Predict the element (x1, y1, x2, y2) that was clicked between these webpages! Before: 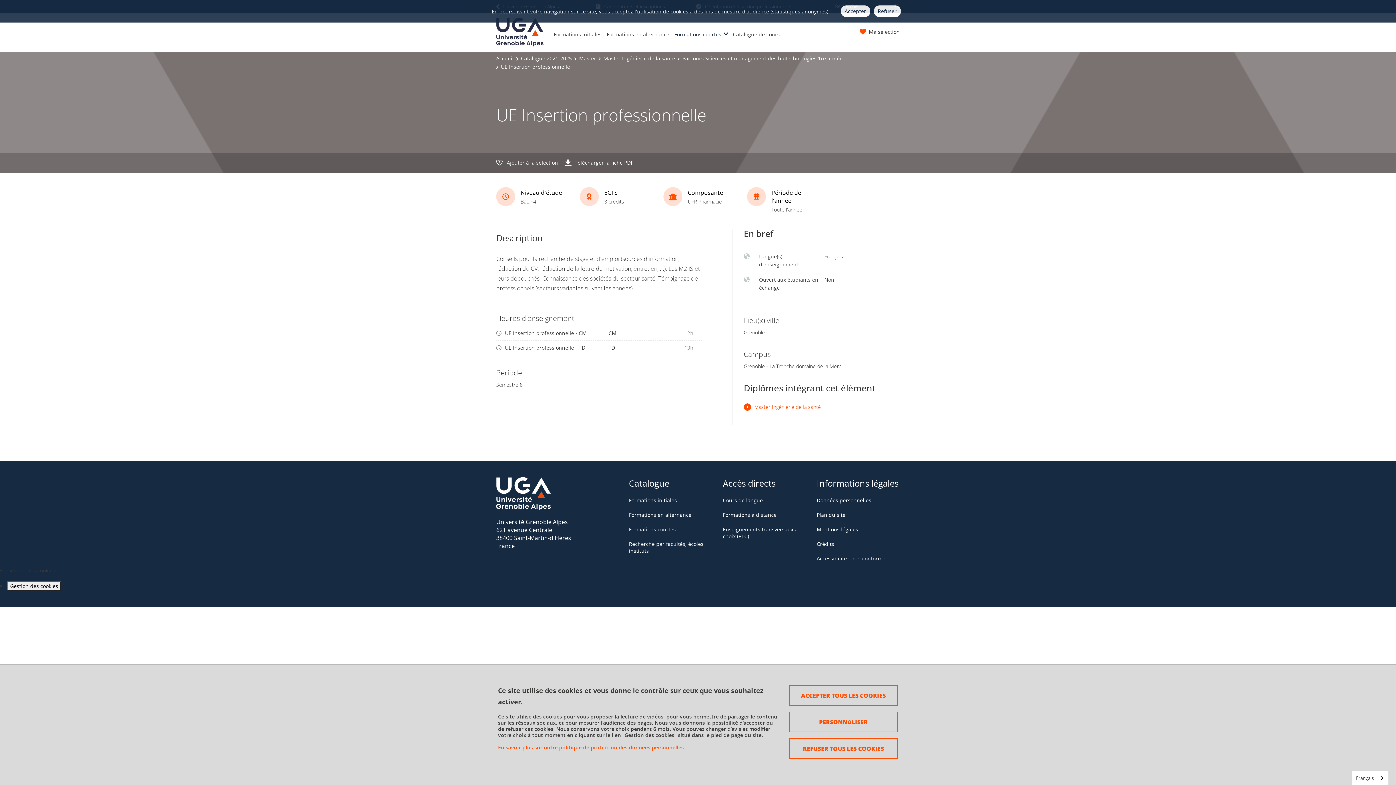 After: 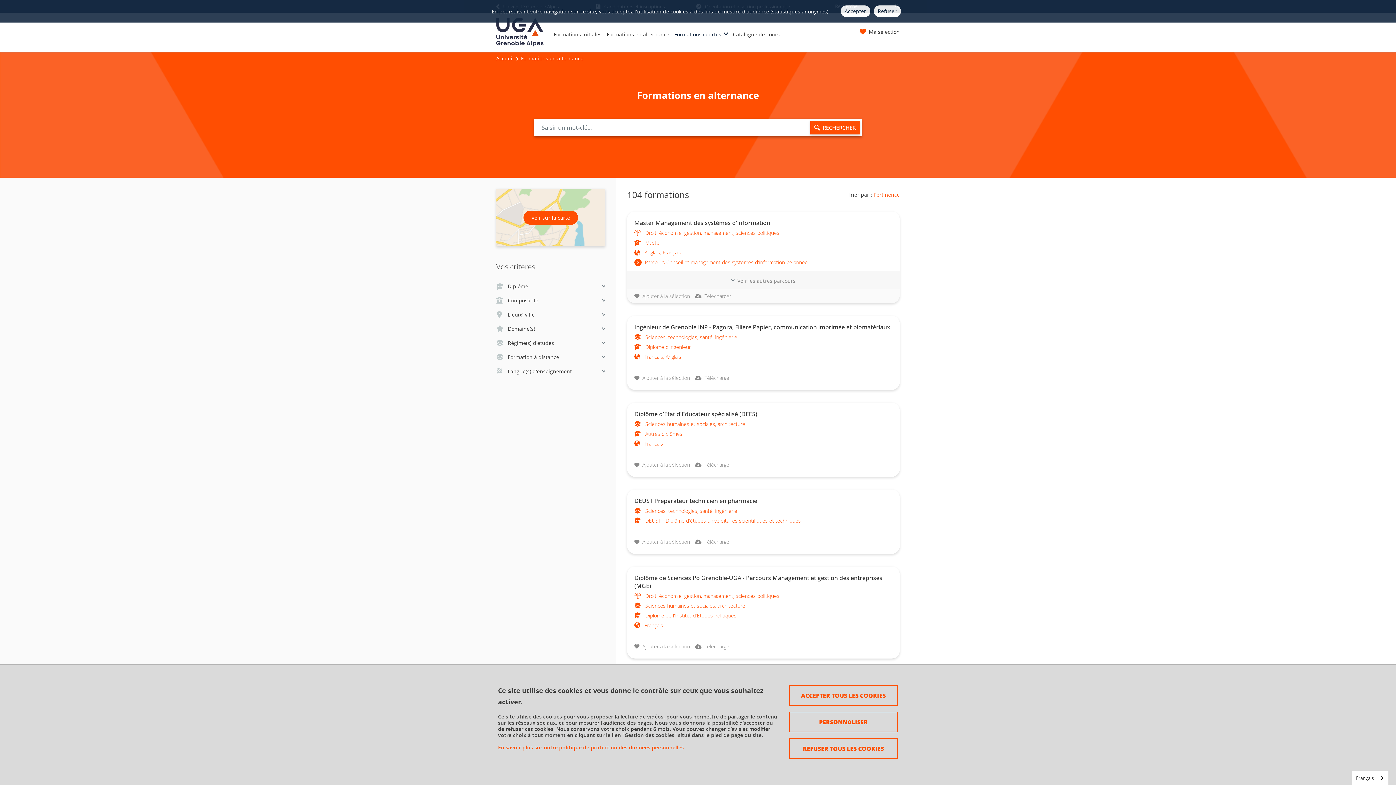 Action: bbox: (606, 30, 669, 51) label: Formations en alternance